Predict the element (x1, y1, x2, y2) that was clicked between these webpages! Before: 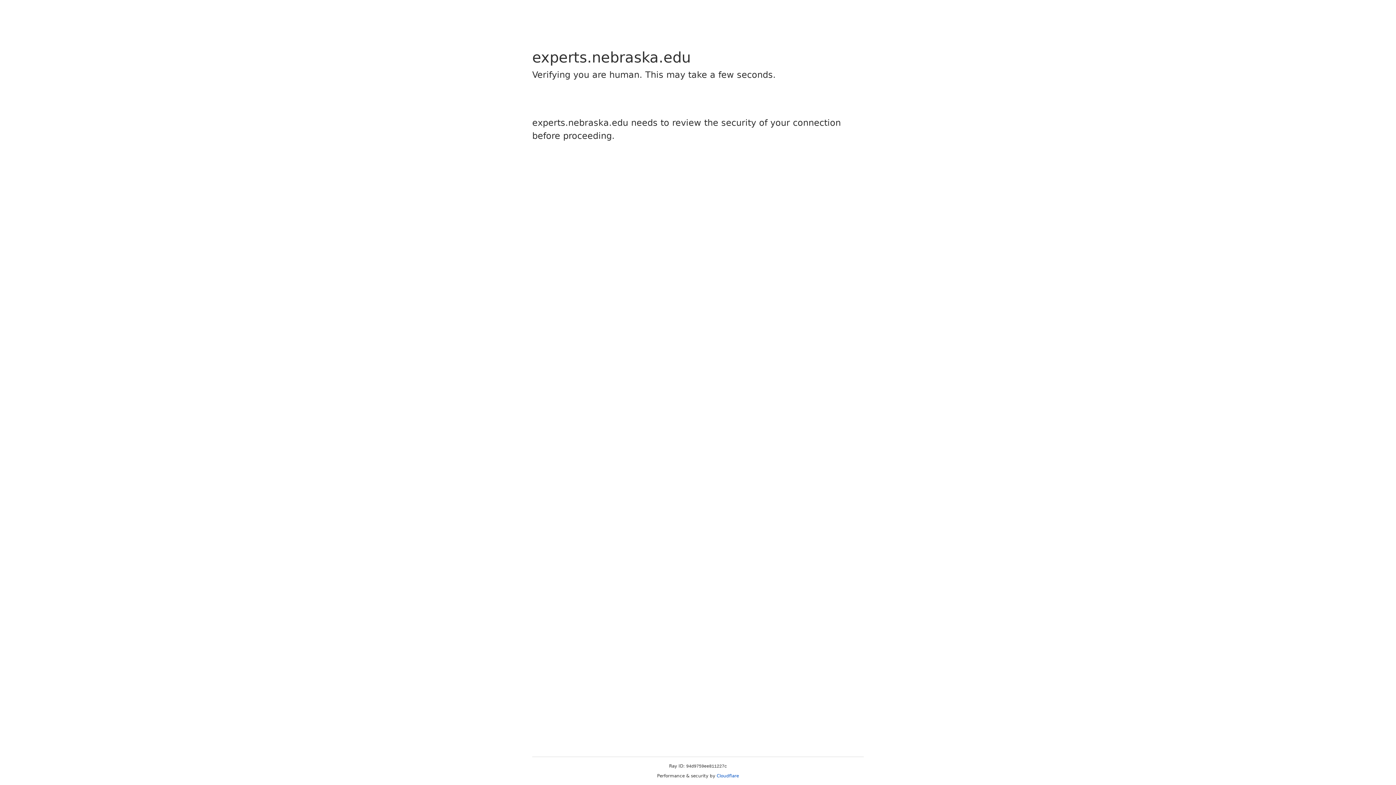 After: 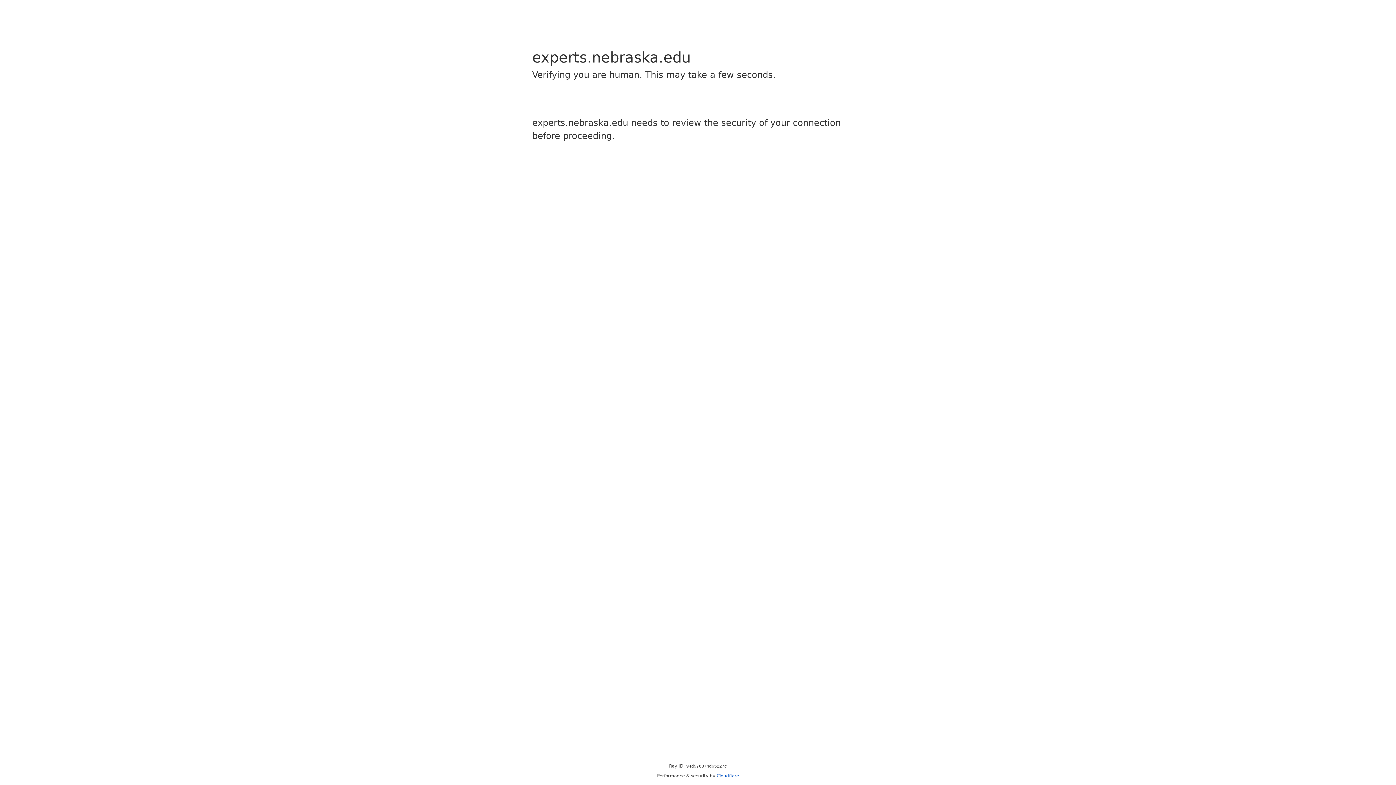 Action: label: Cloudflare bbox: (716, 773, 739, 778)